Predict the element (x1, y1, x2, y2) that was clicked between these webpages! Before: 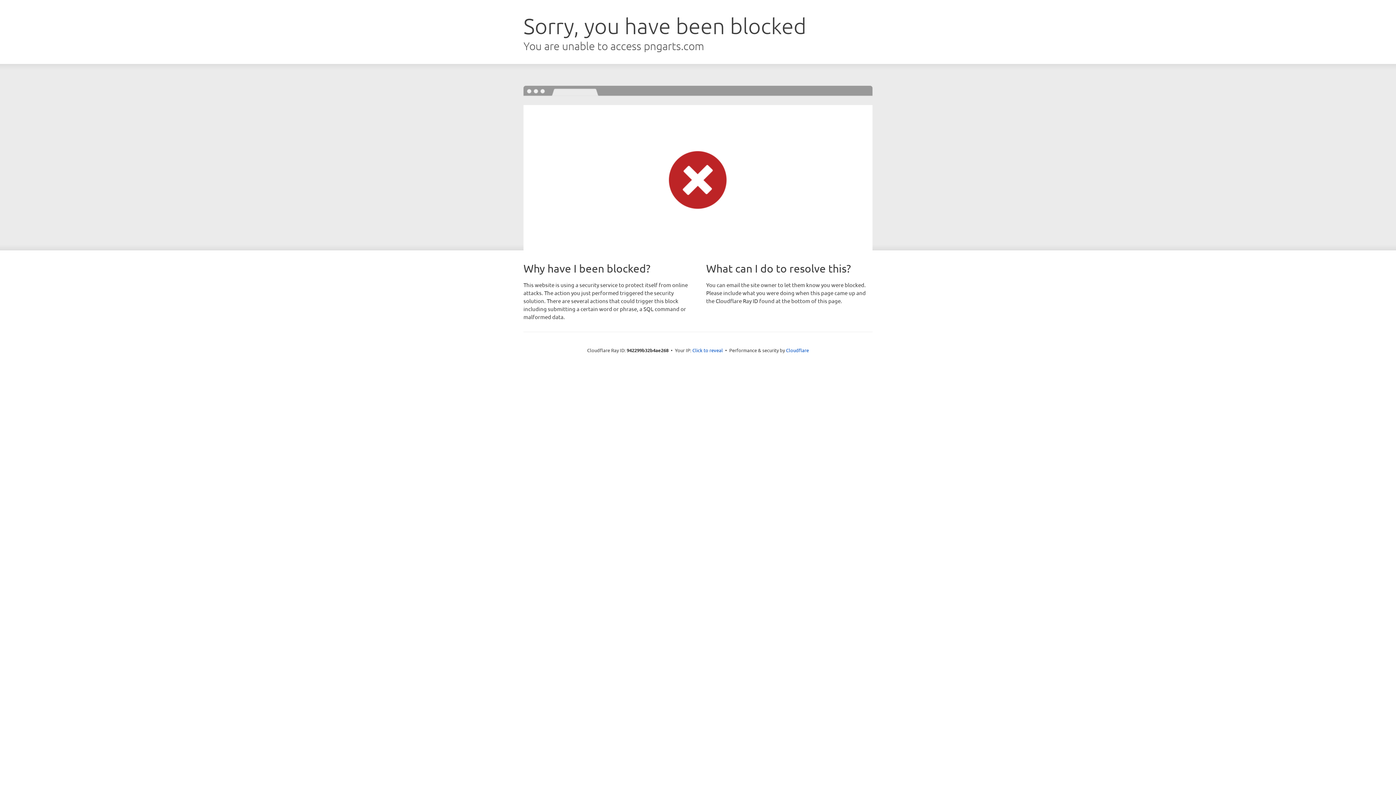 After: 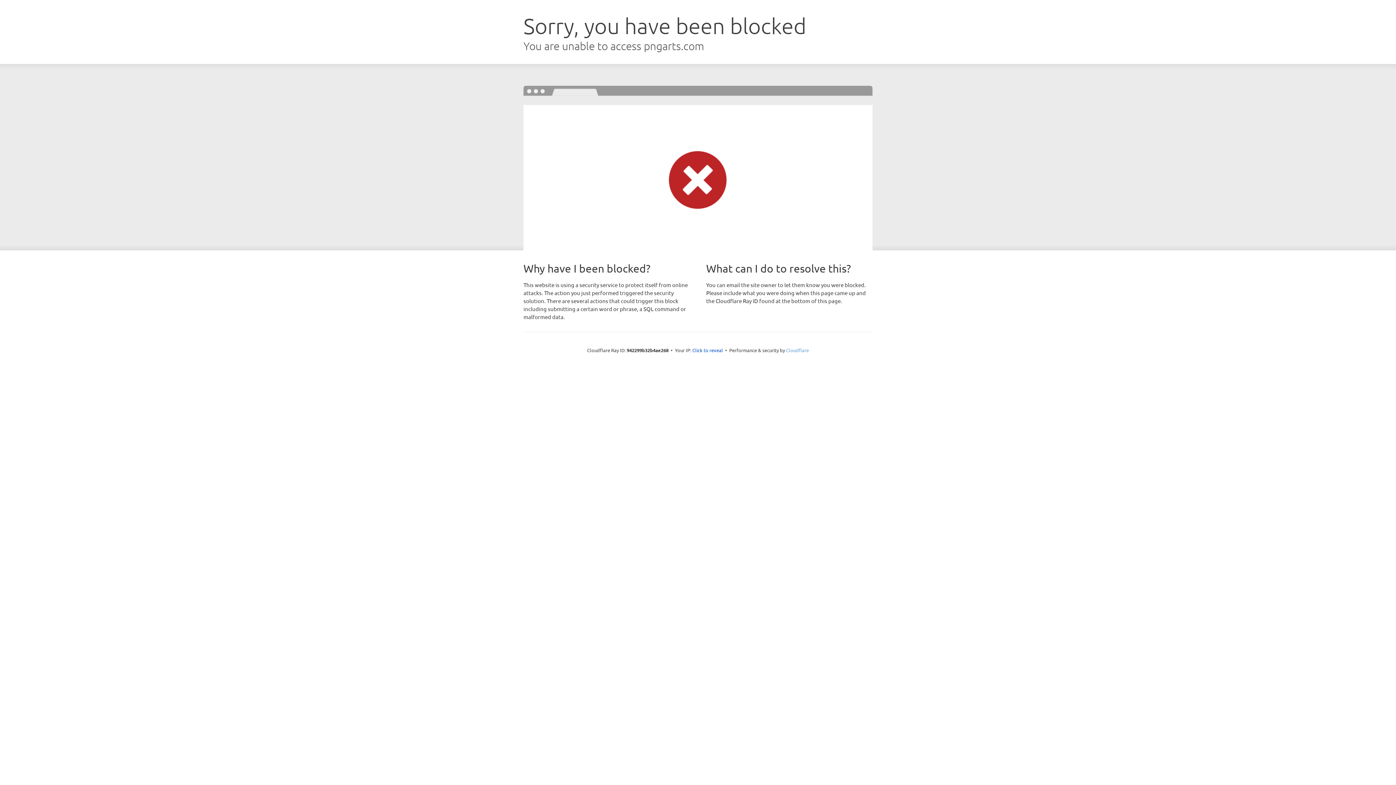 Action: bbox: (786, 347, 809, 353) label: Cloudflare